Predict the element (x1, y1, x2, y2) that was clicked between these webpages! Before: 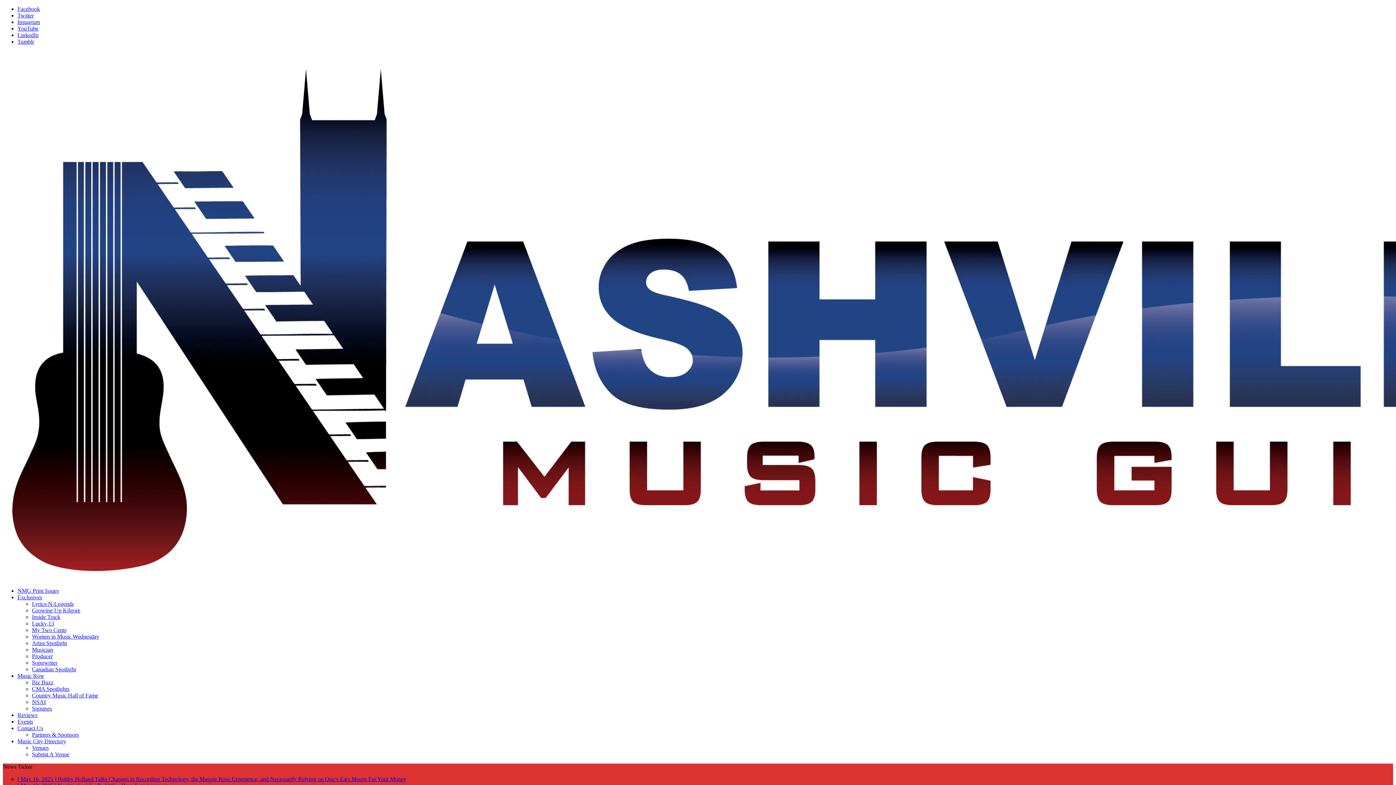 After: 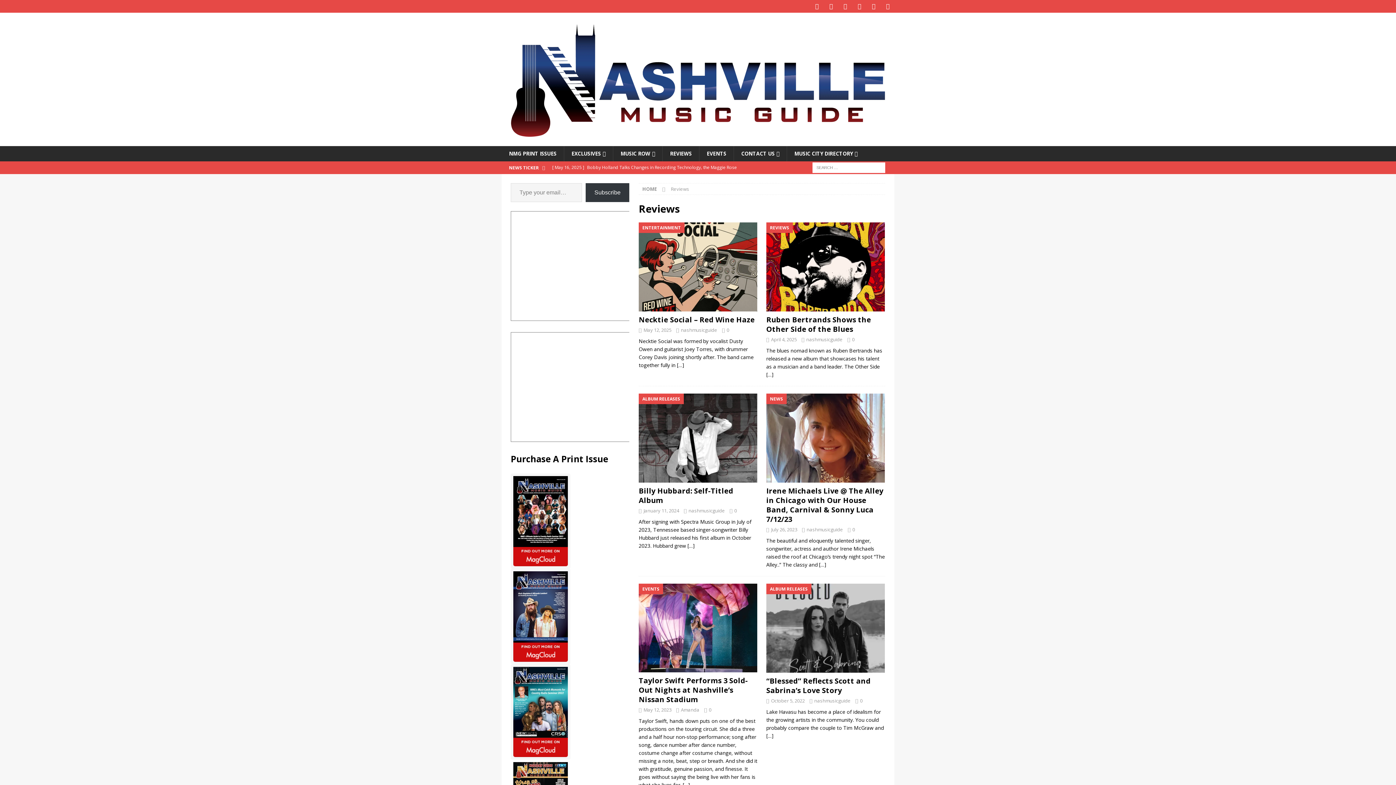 Action: label: Reviews bbox: (17, 712, 37, 718)